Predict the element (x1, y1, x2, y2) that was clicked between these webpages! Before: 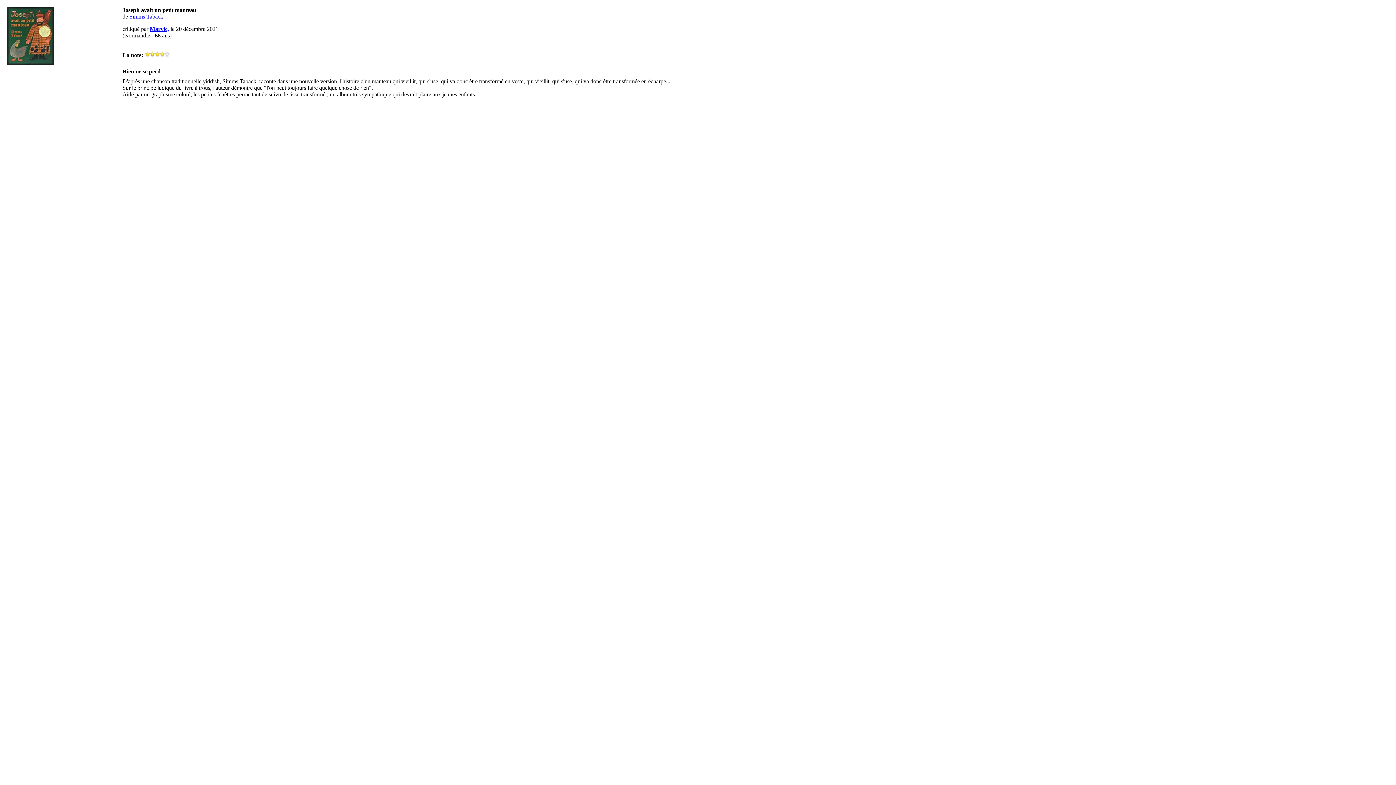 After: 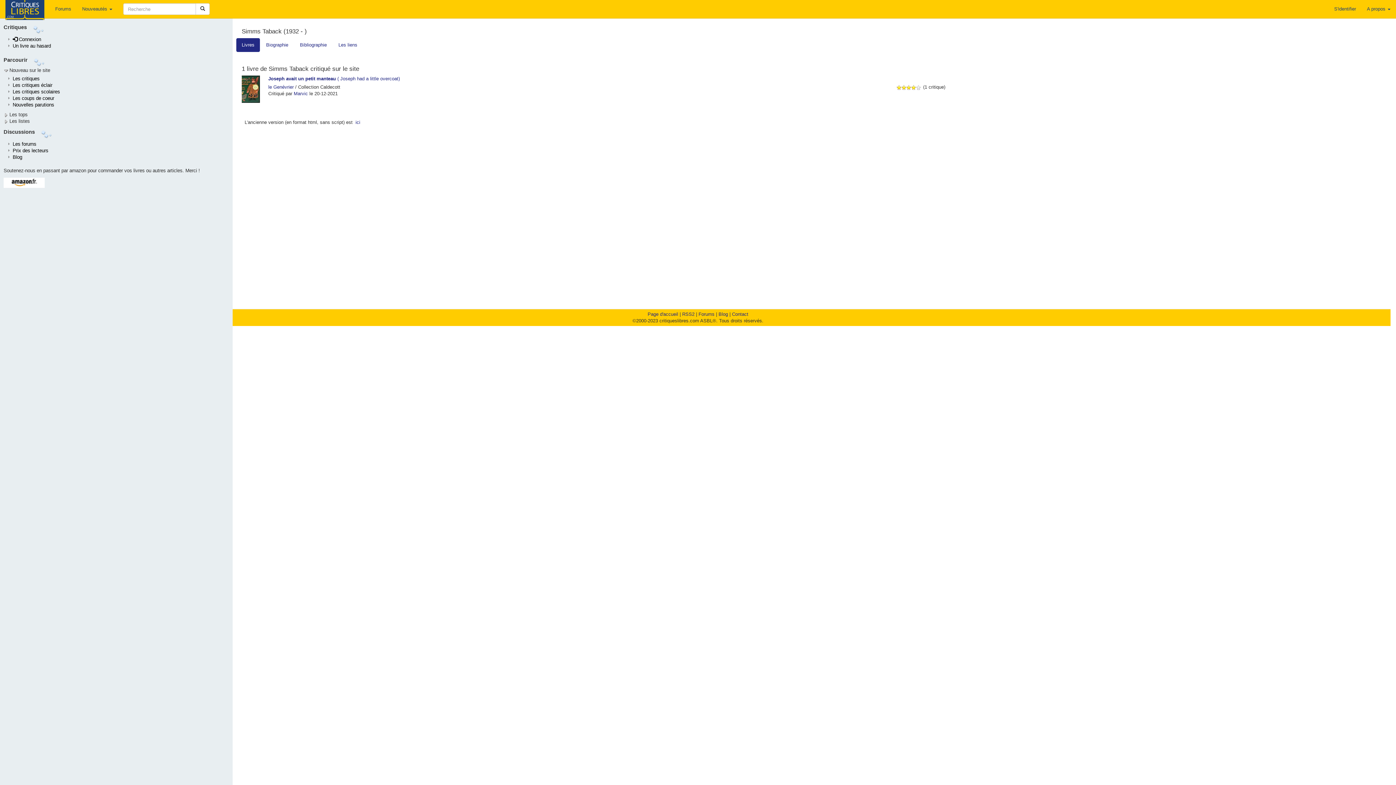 Action: label: Simms Taback bbox: (129, 13, 163, 19)